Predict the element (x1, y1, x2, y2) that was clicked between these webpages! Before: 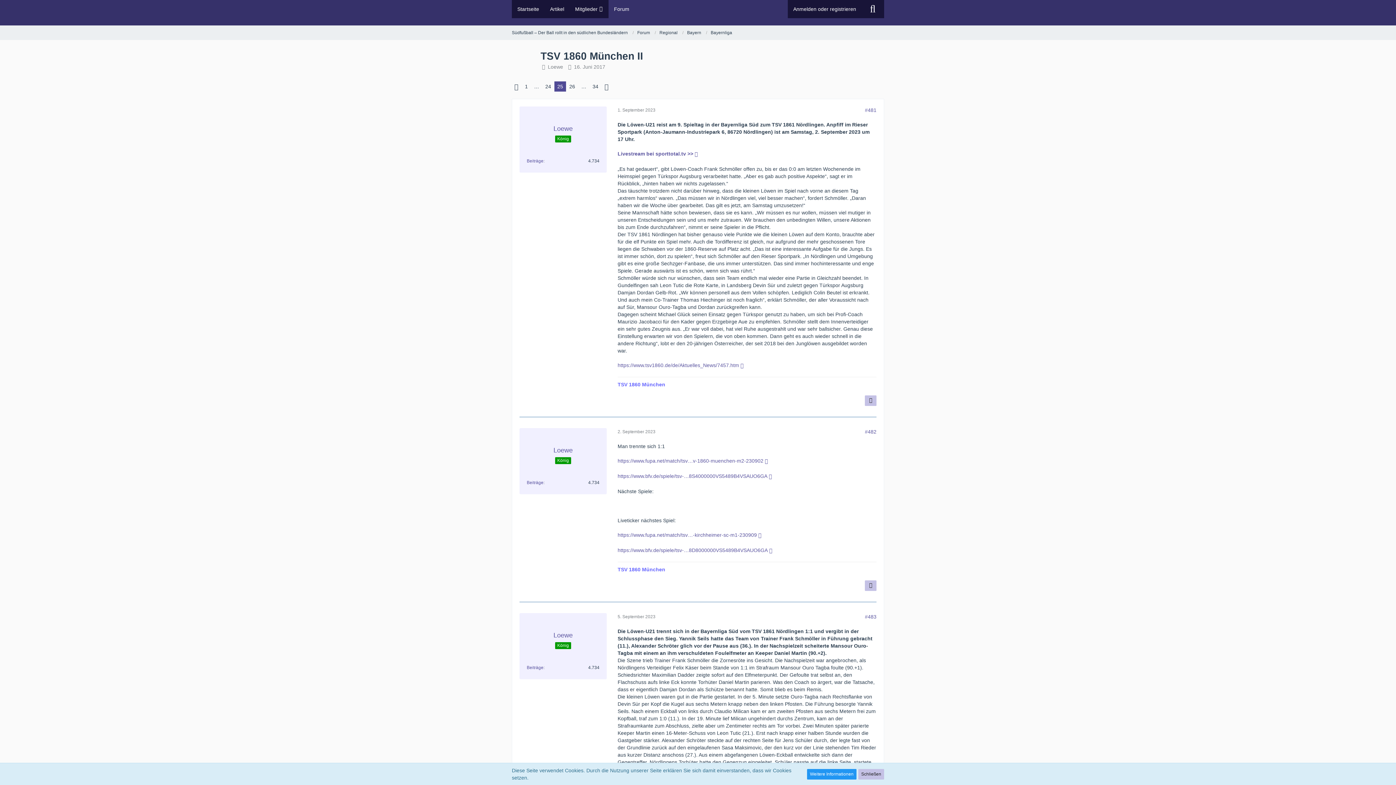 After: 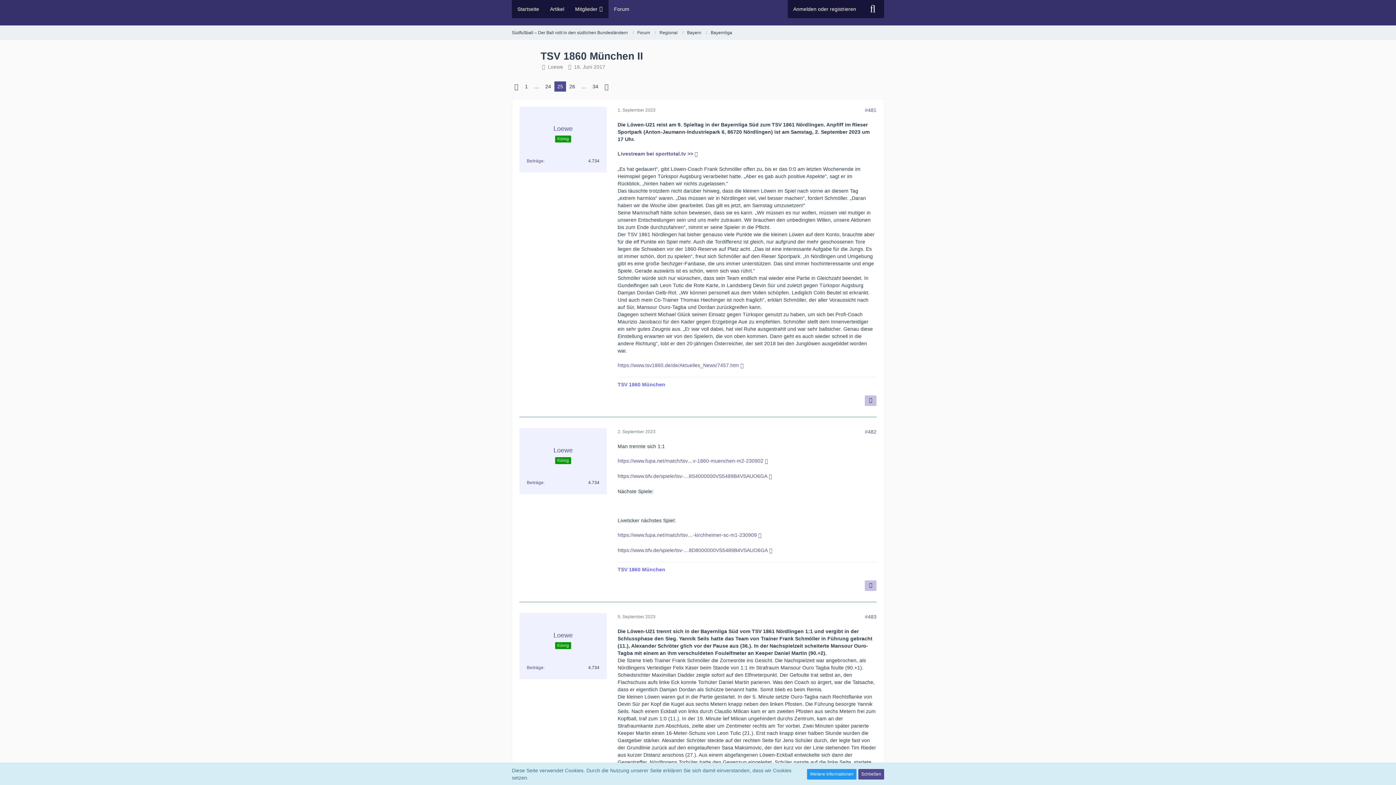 Action: label: Schließen bbox: (858, 769, 884, 779)